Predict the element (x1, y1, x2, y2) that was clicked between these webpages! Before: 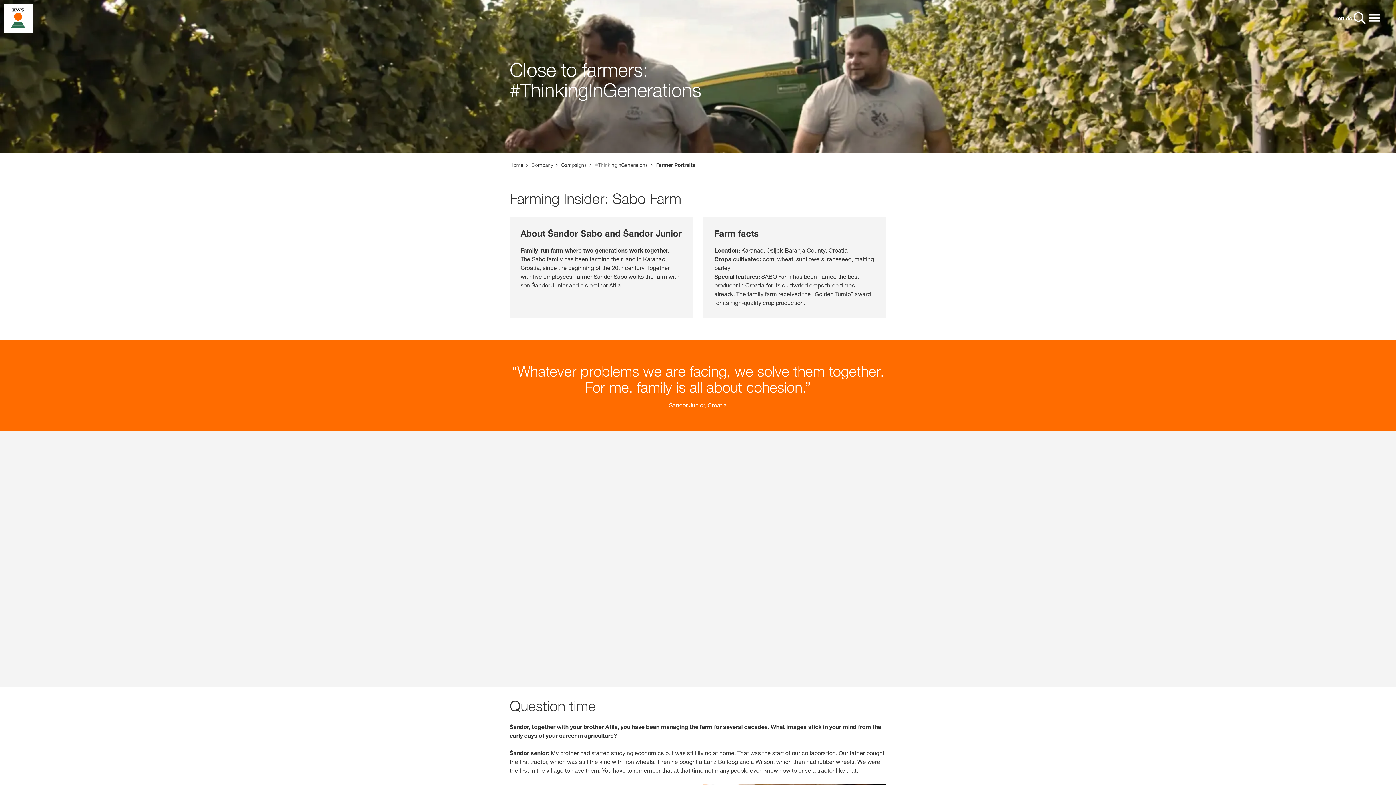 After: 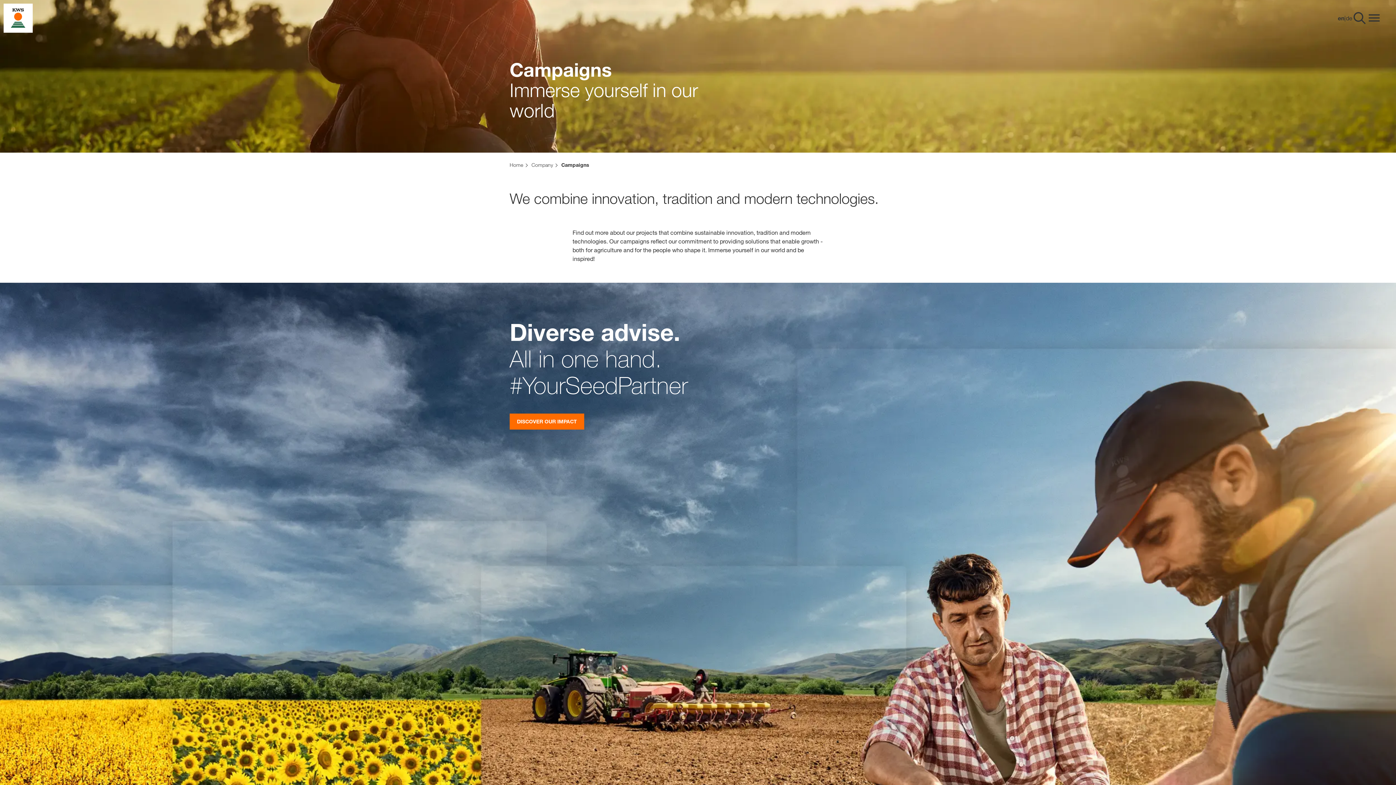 Action: bbox: (561, 161, 594, 168) label: Campaigns